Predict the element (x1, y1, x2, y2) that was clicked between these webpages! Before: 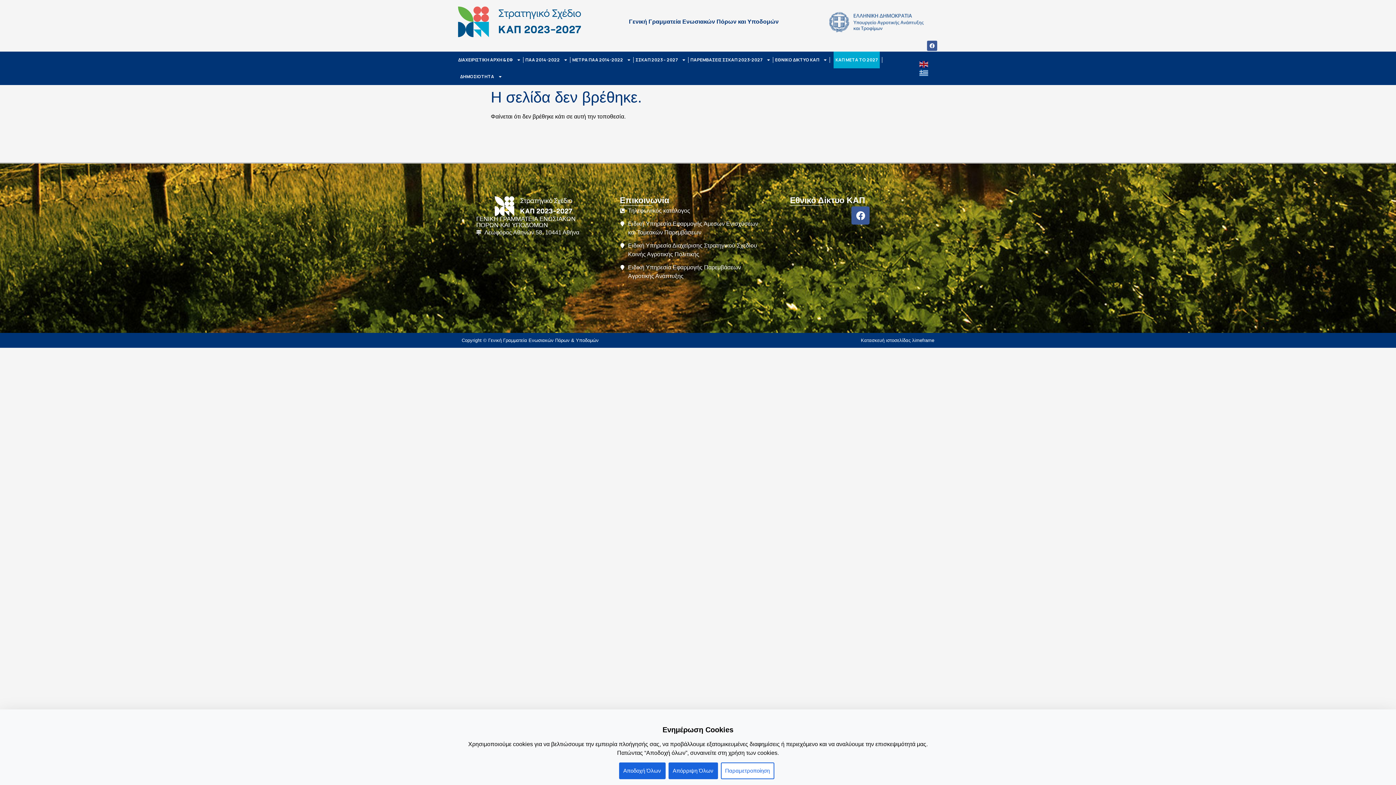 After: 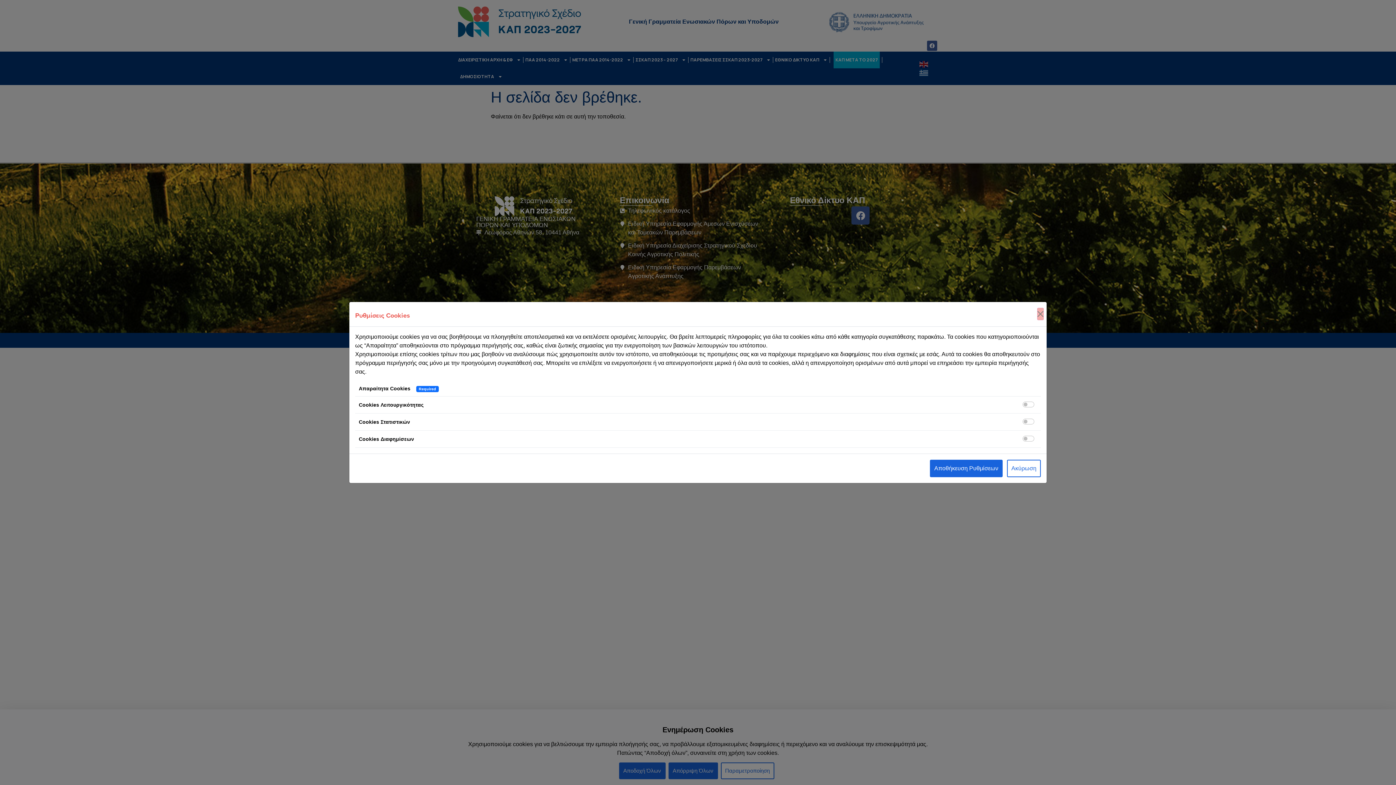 Action: bbox: (720, 762, 774, 779) label: Παραμετροποίηση